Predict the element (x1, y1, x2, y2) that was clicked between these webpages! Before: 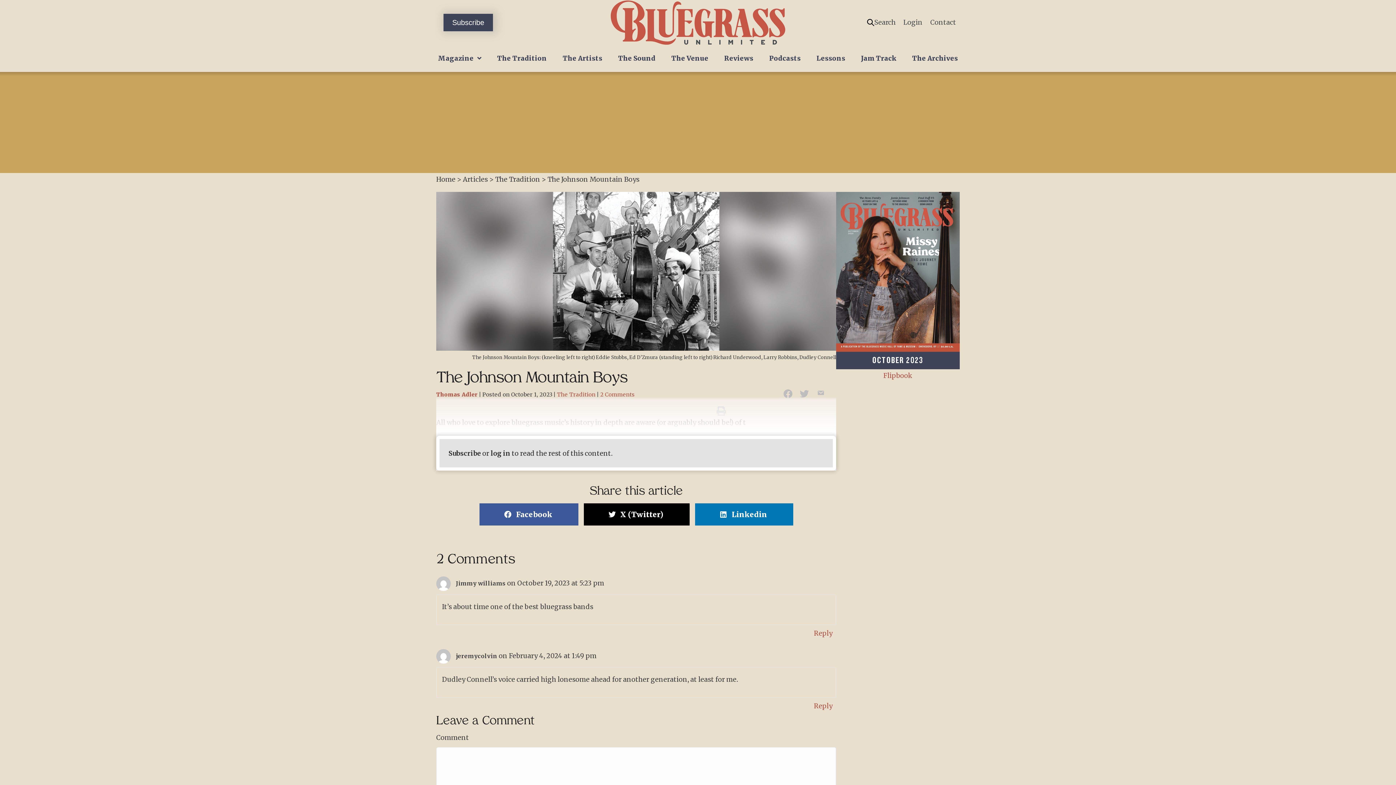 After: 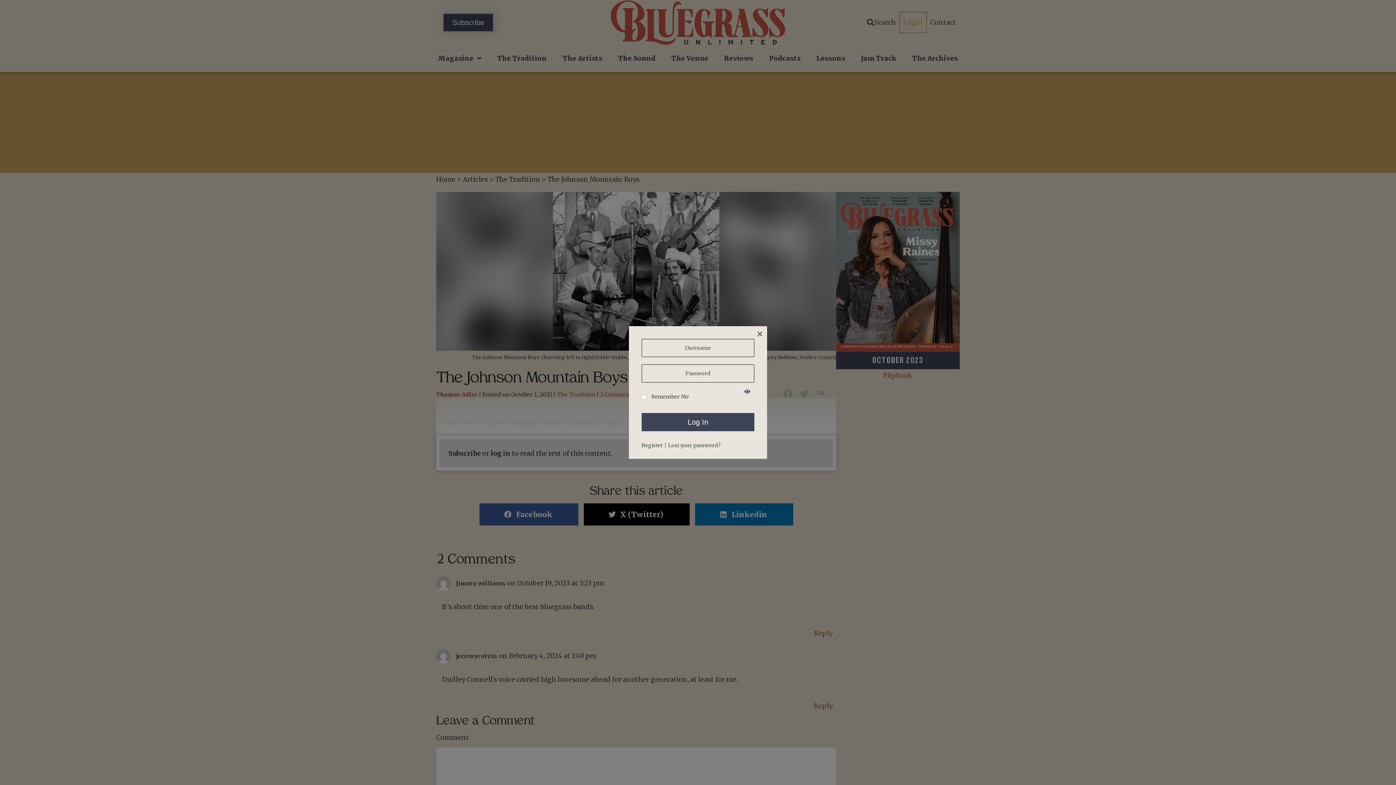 Action: bbox: (900, 12, 926, 32) label: Login